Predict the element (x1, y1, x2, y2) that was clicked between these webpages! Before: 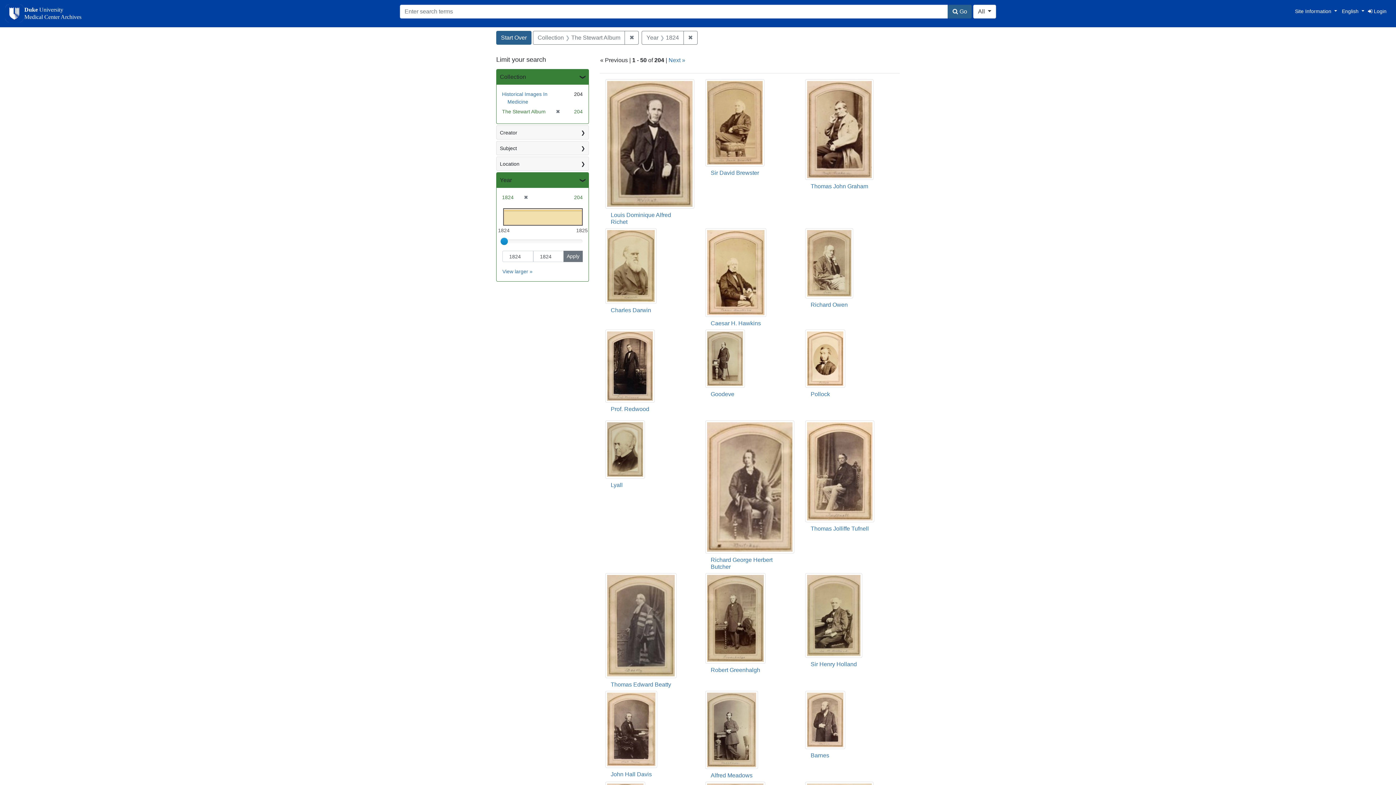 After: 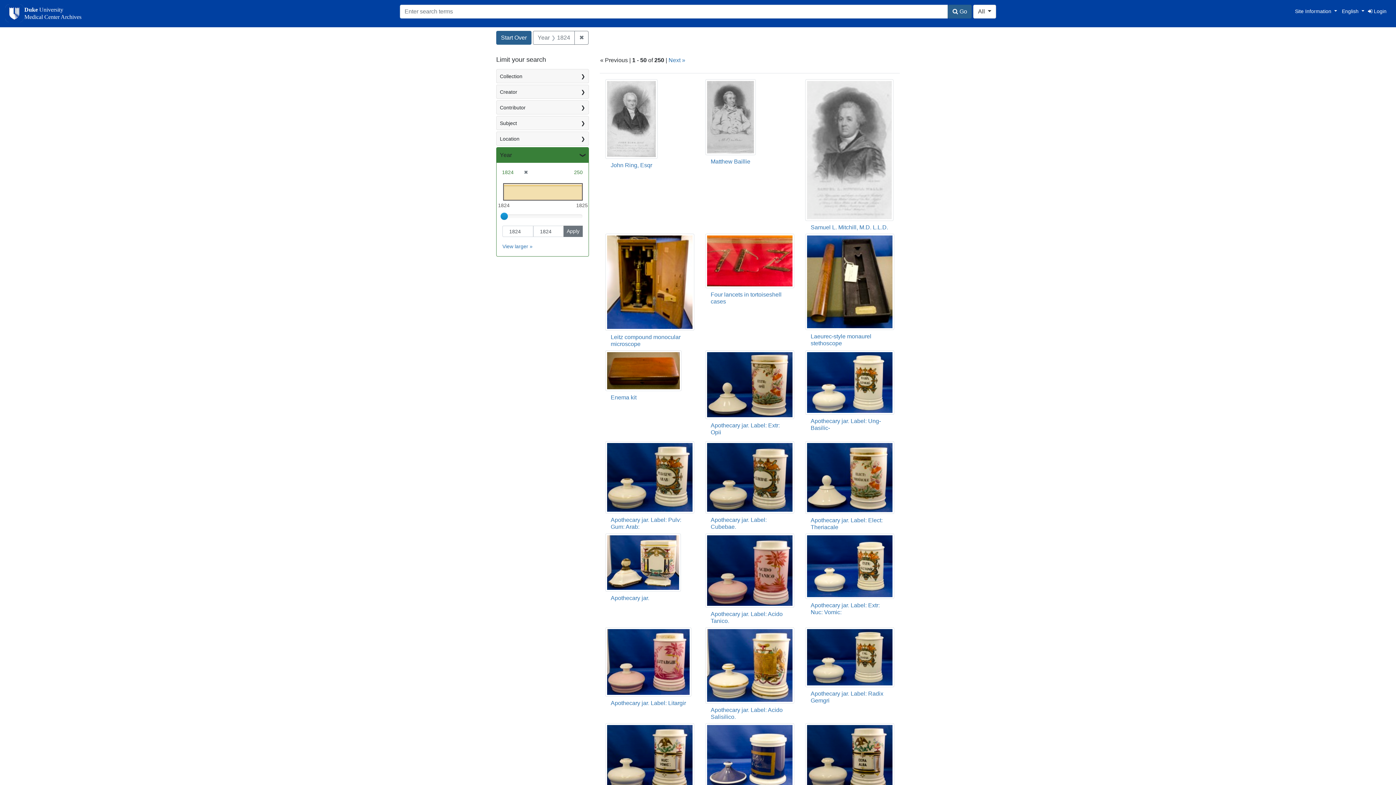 Action: label: ✖
[remove] bbox: (553, 108, 560, 114)